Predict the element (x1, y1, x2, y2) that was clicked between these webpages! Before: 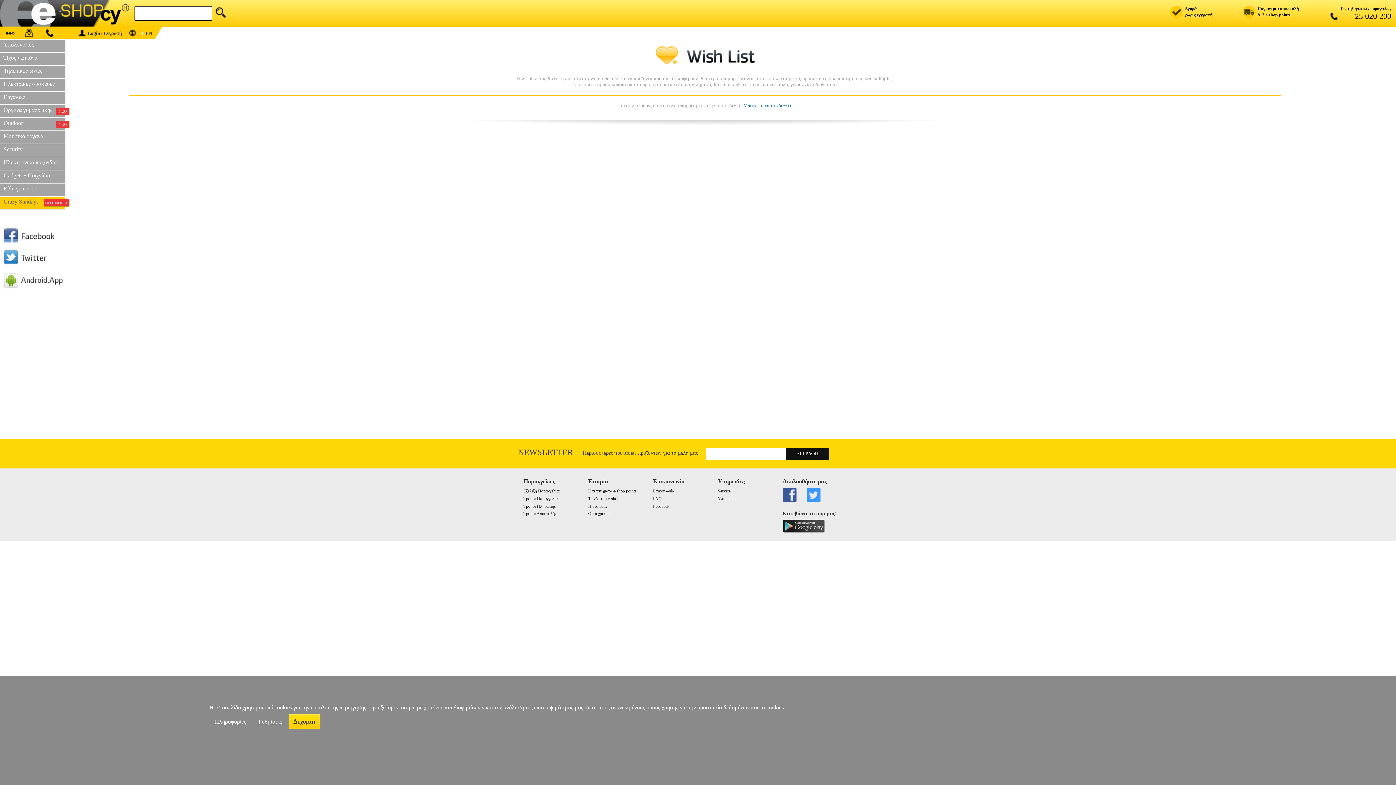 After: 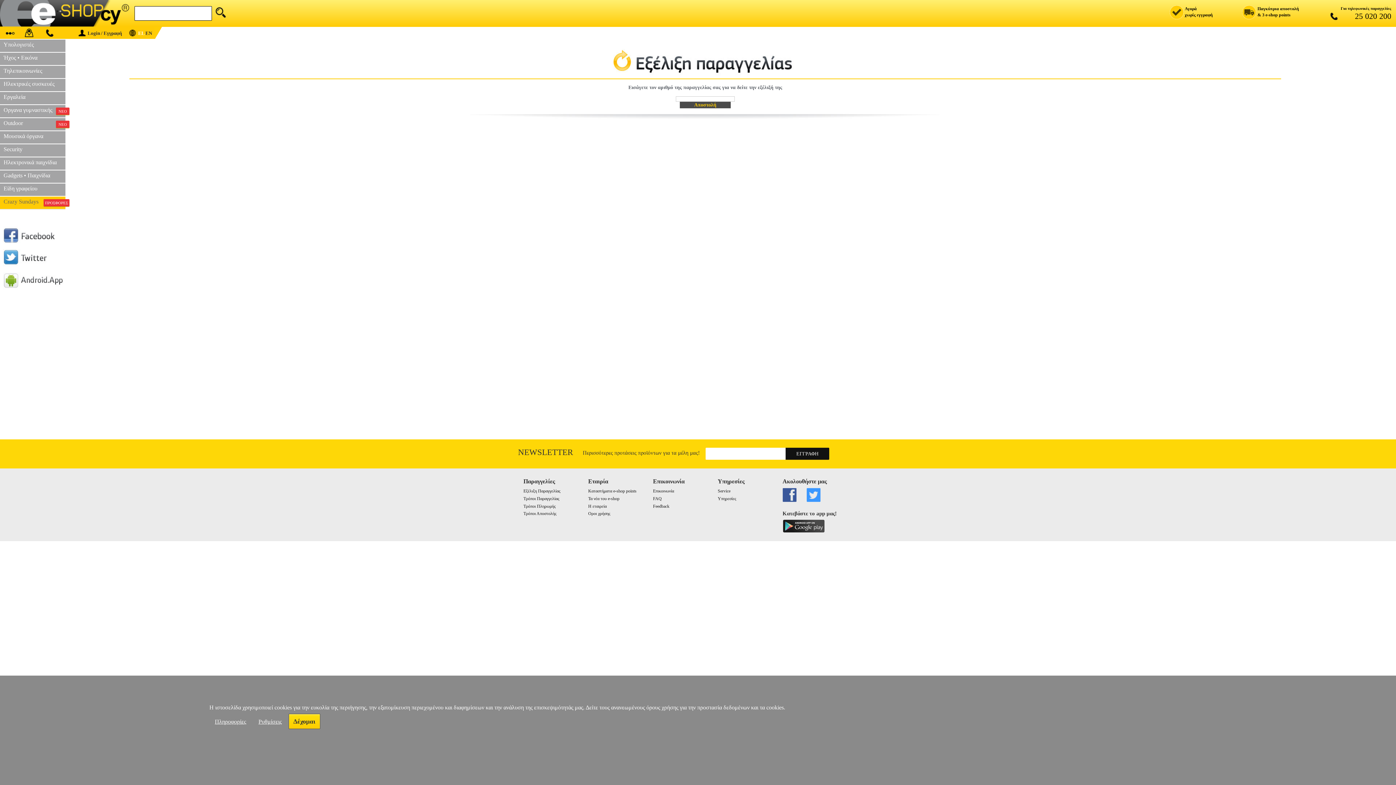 Action: bbox: (5, 35, 20, 40) label:  